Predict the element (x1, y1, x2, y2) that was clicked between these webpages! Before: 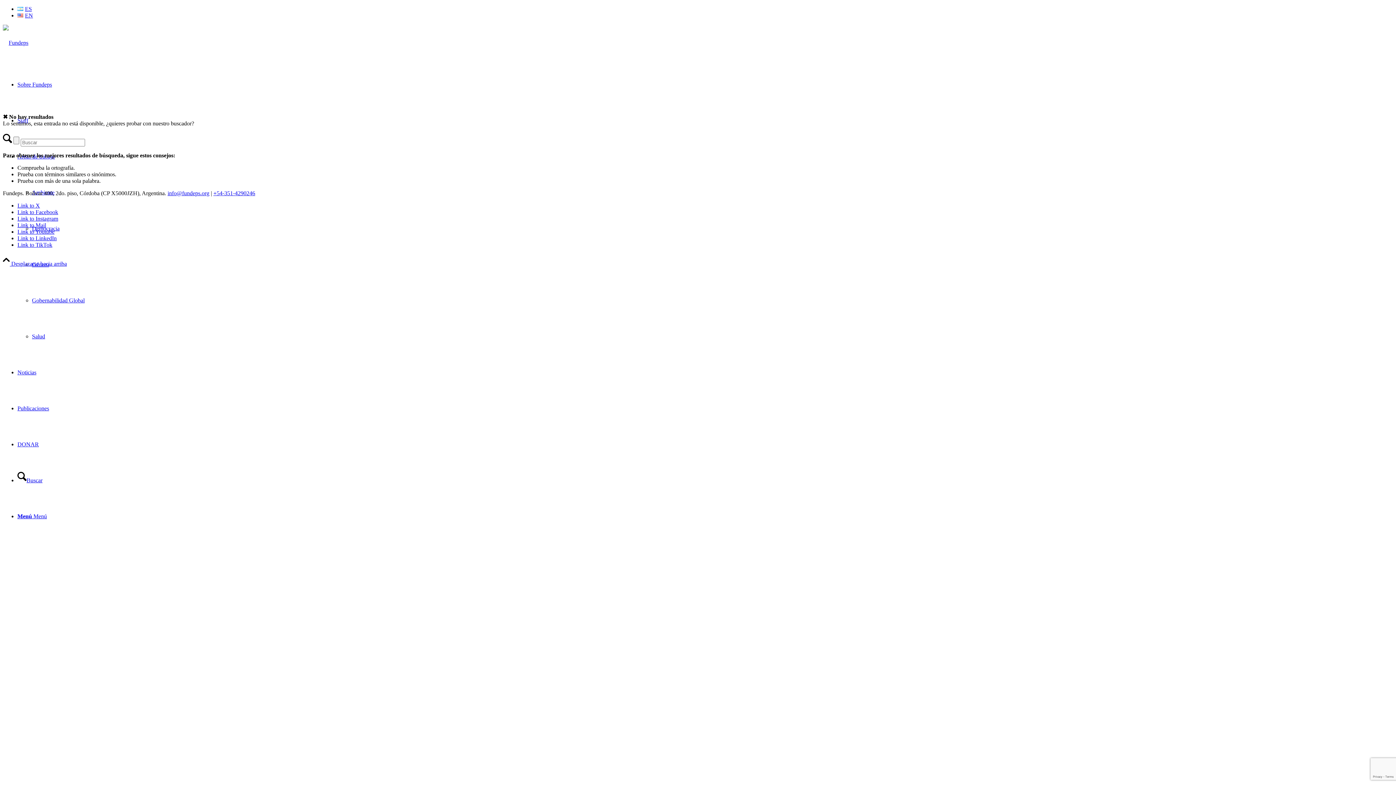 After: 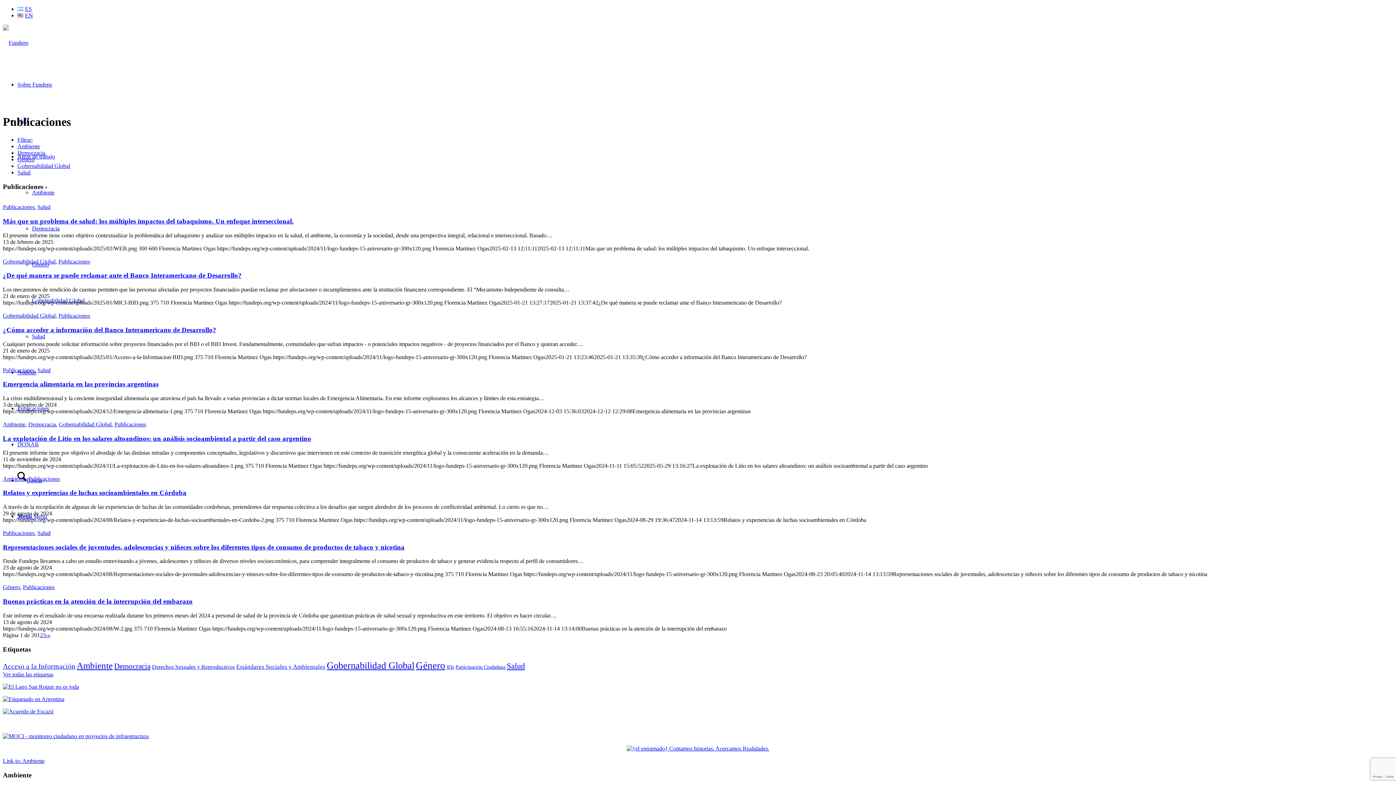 Action: label: Publicaciones bbox: (17, 405, 49, 411)